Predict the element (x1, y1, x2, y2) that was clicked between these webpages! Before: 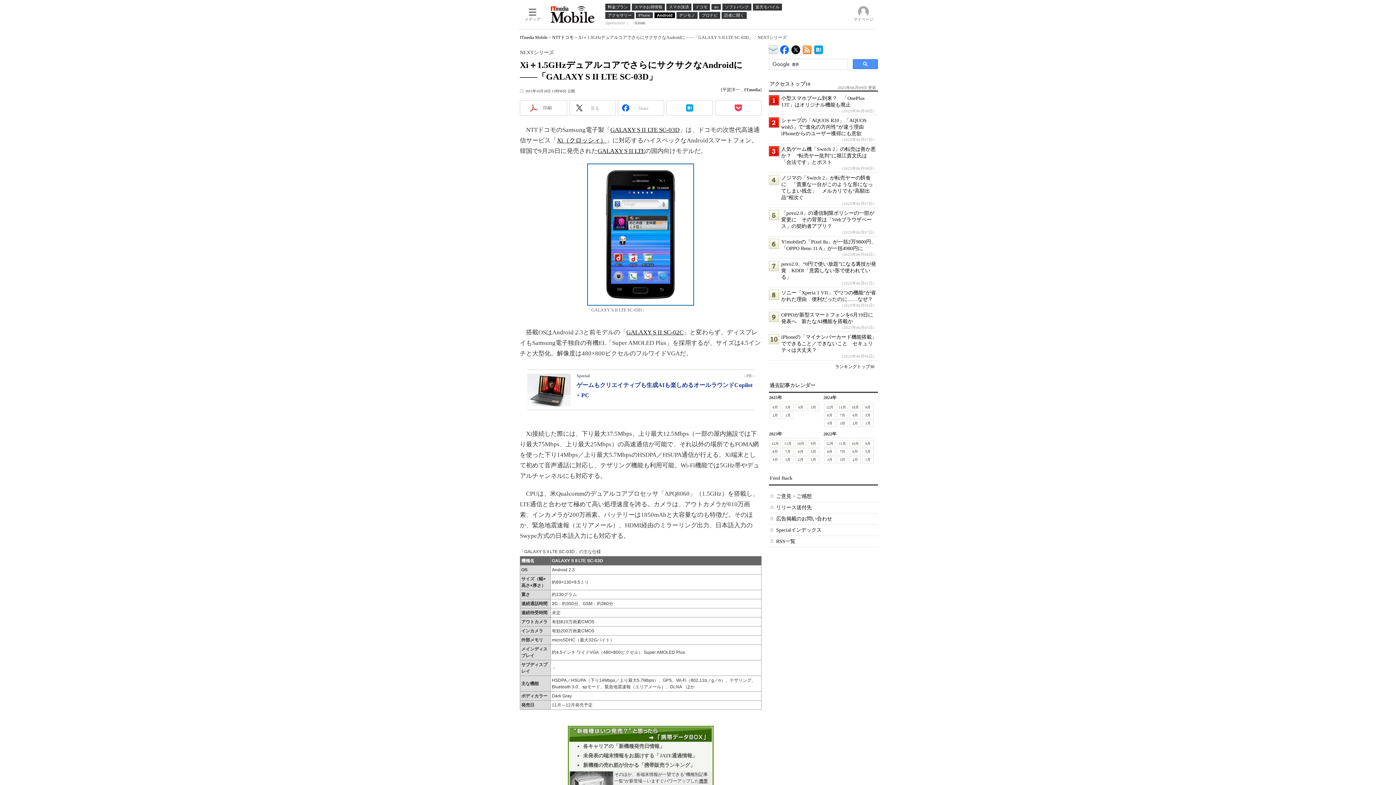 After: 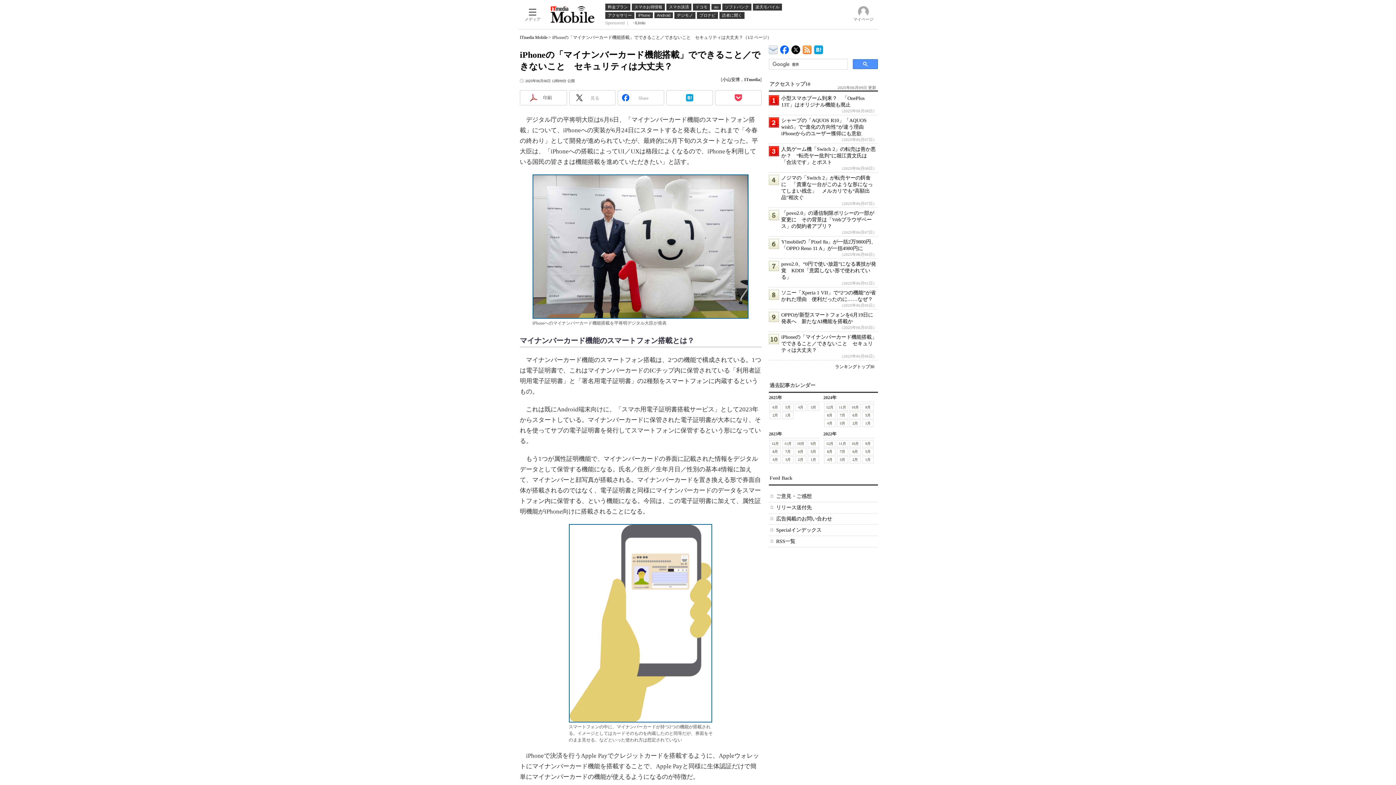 Action: bbox: (781, 334, 877, 353) label: iPhoneの「マイナンバーカード機能搭載」でできること／できないこと　セキュリティは大丈夫？